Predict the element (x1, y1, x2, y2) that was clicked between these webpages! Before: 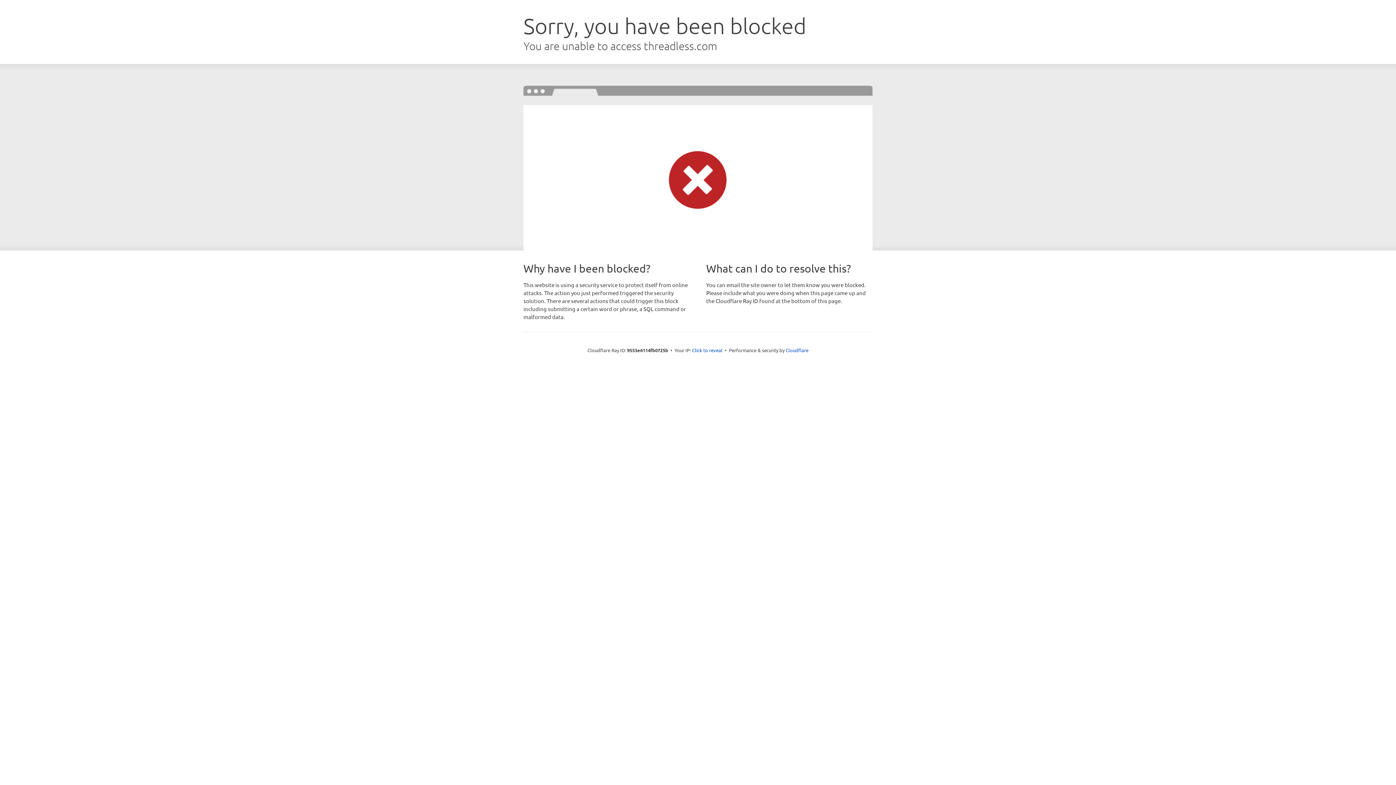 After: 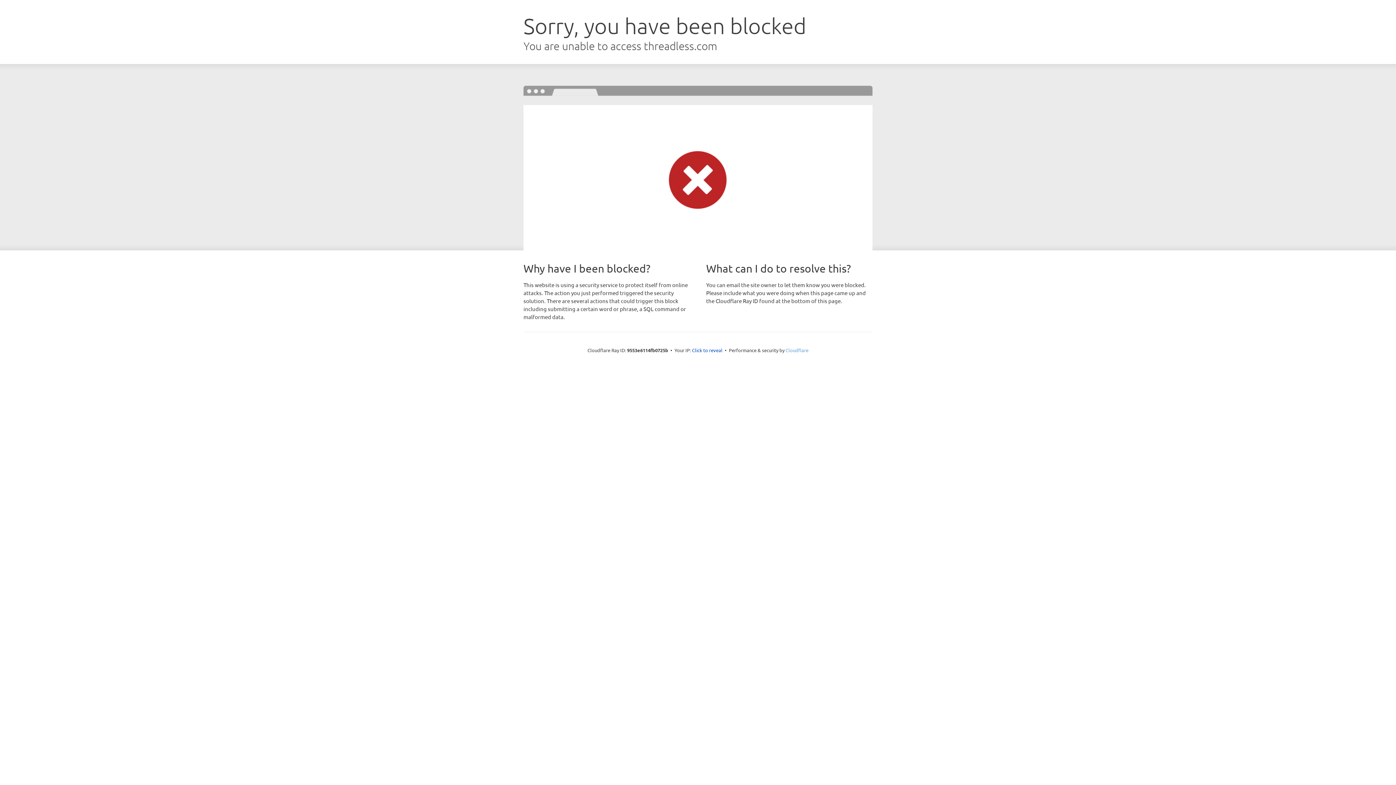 Action: bbox: (785, 347, 808, 353) label: Cloudflare